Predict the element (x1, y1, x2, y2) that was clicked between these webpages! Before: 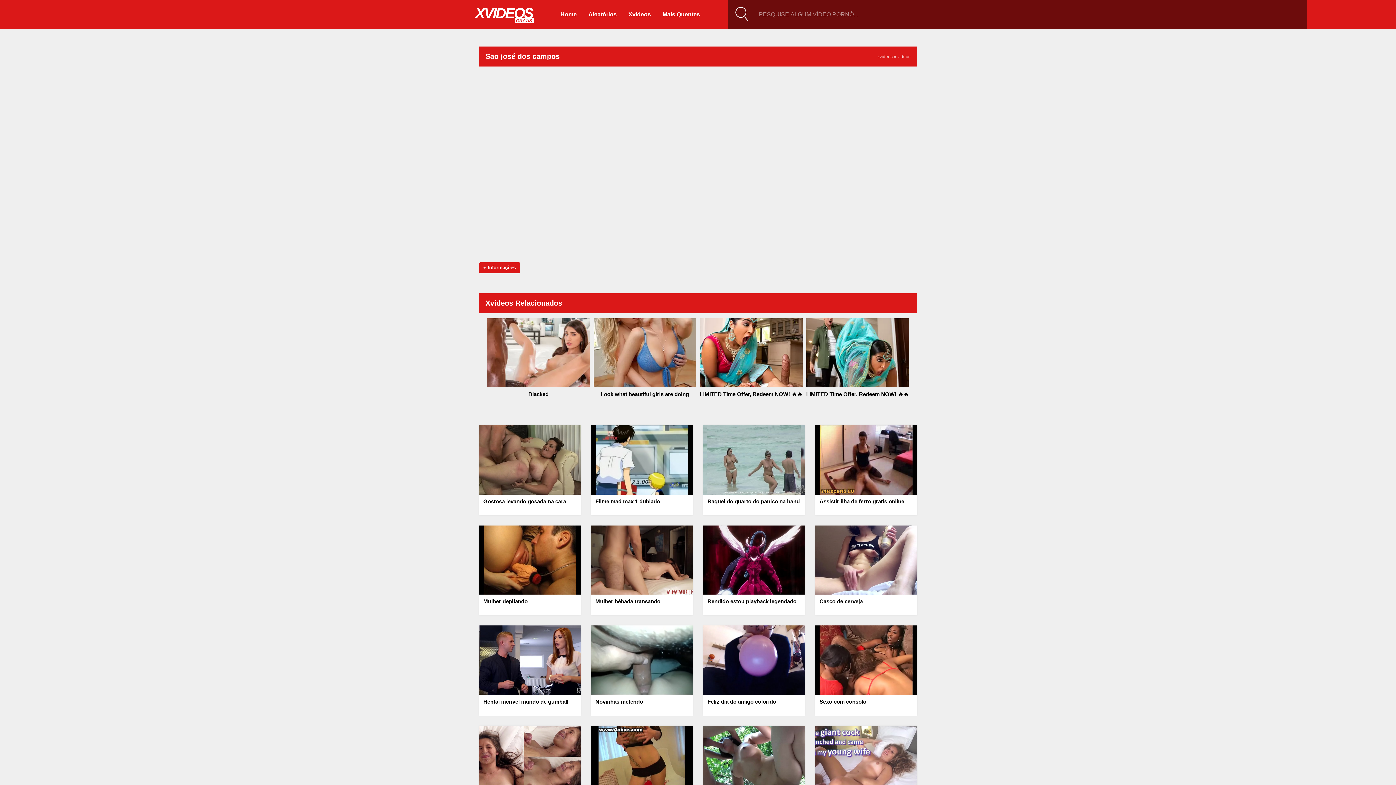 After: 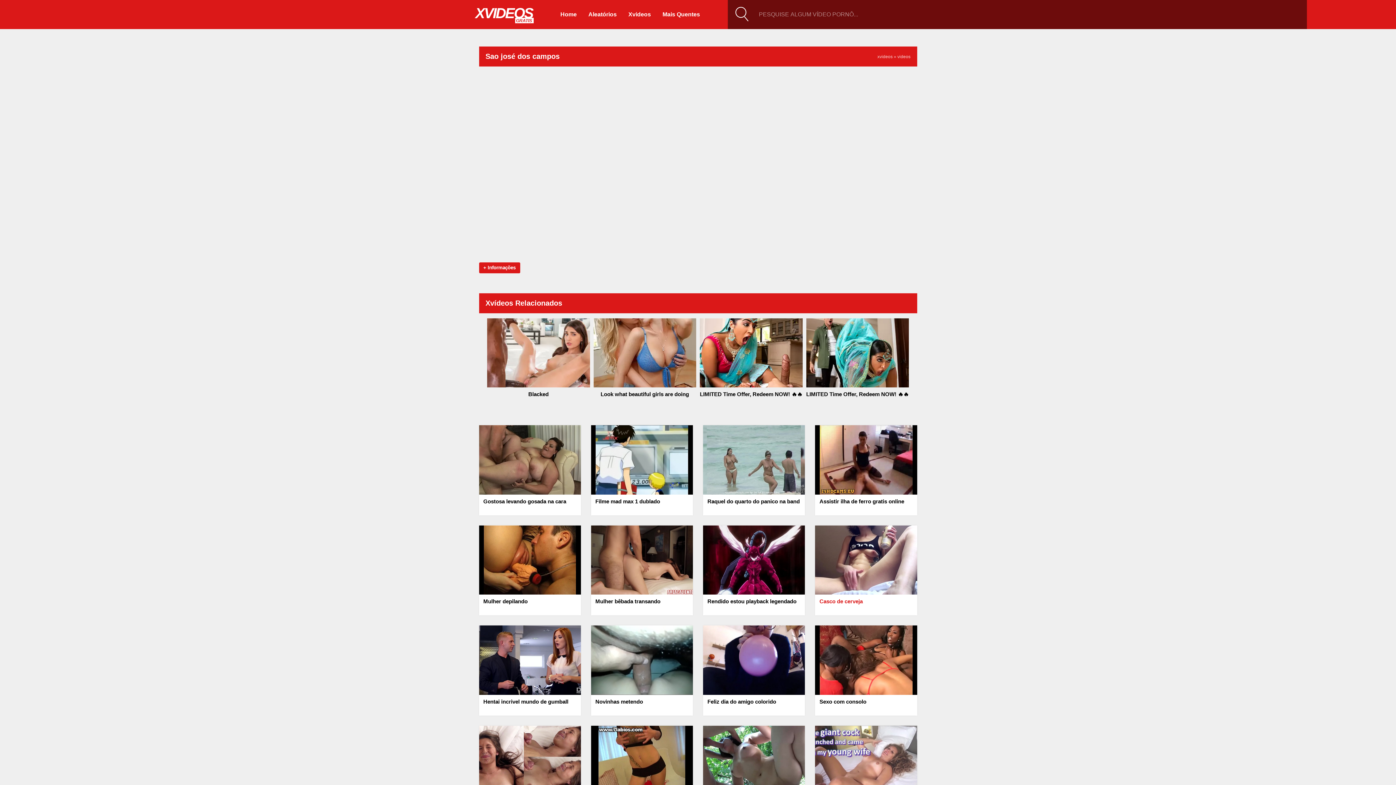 Action: bbox: (819, 598, 912, 612) label: Casco de cerveja